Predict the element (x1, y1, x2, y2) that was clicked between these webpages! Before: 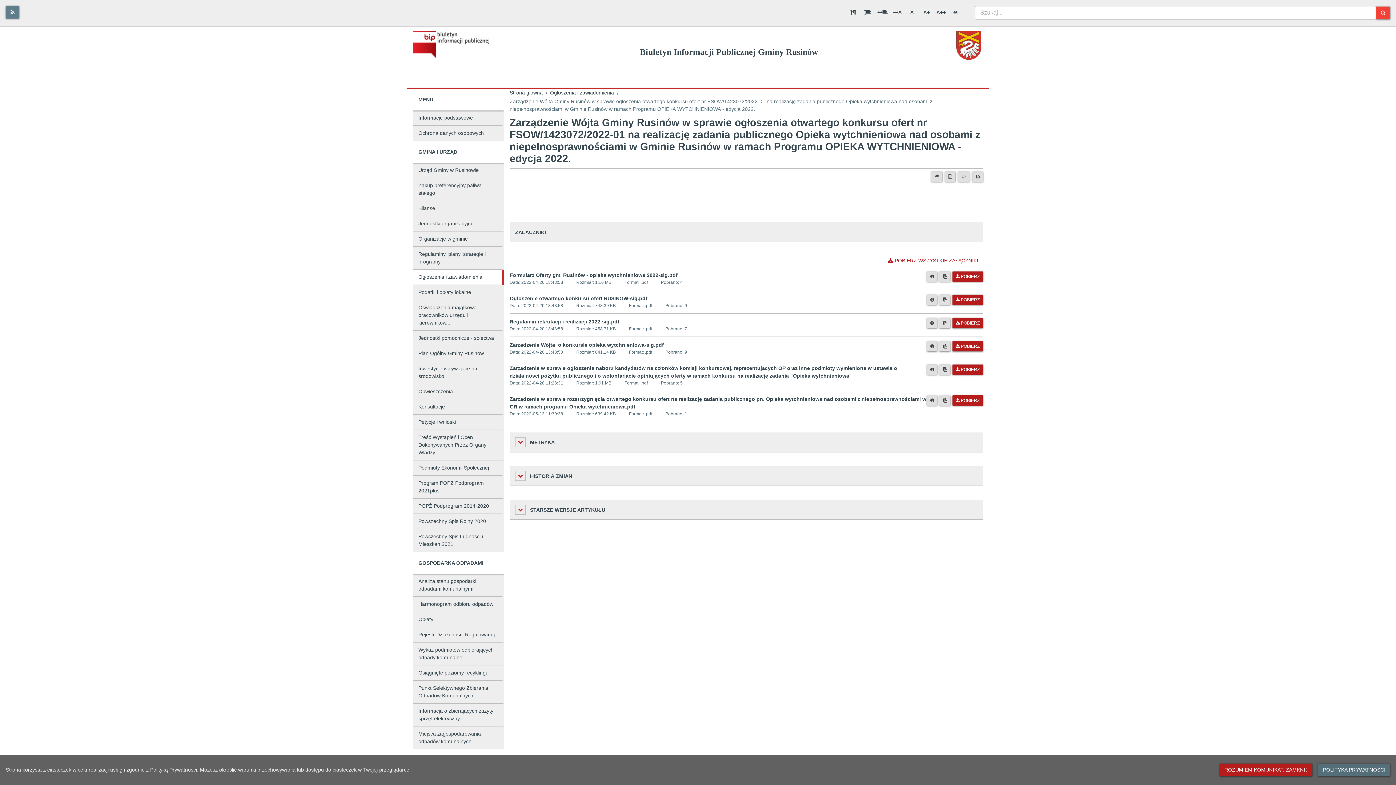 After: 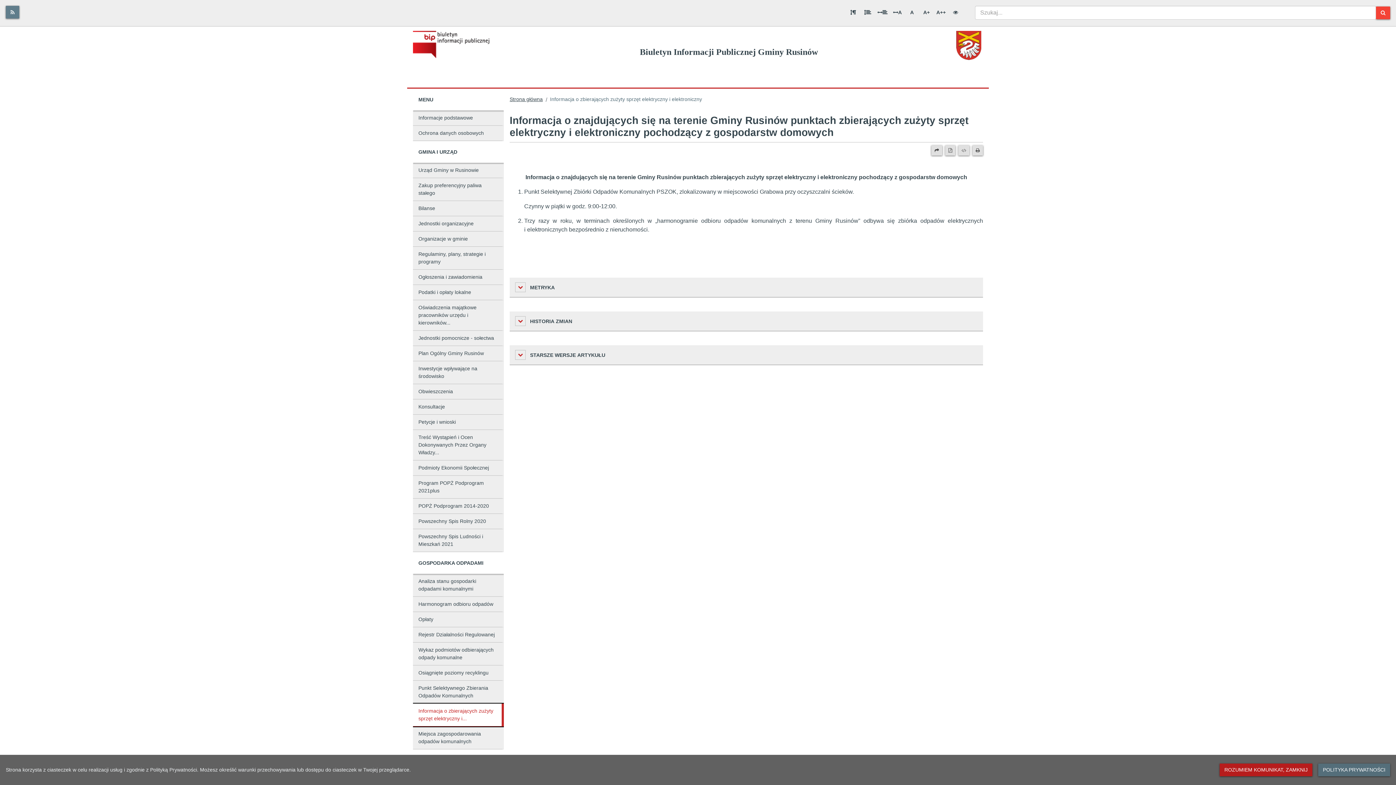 Action: label: Informacja o zbierających zużyty sprzęt elektryczny i... bbox: (413, 704, 504, 726)